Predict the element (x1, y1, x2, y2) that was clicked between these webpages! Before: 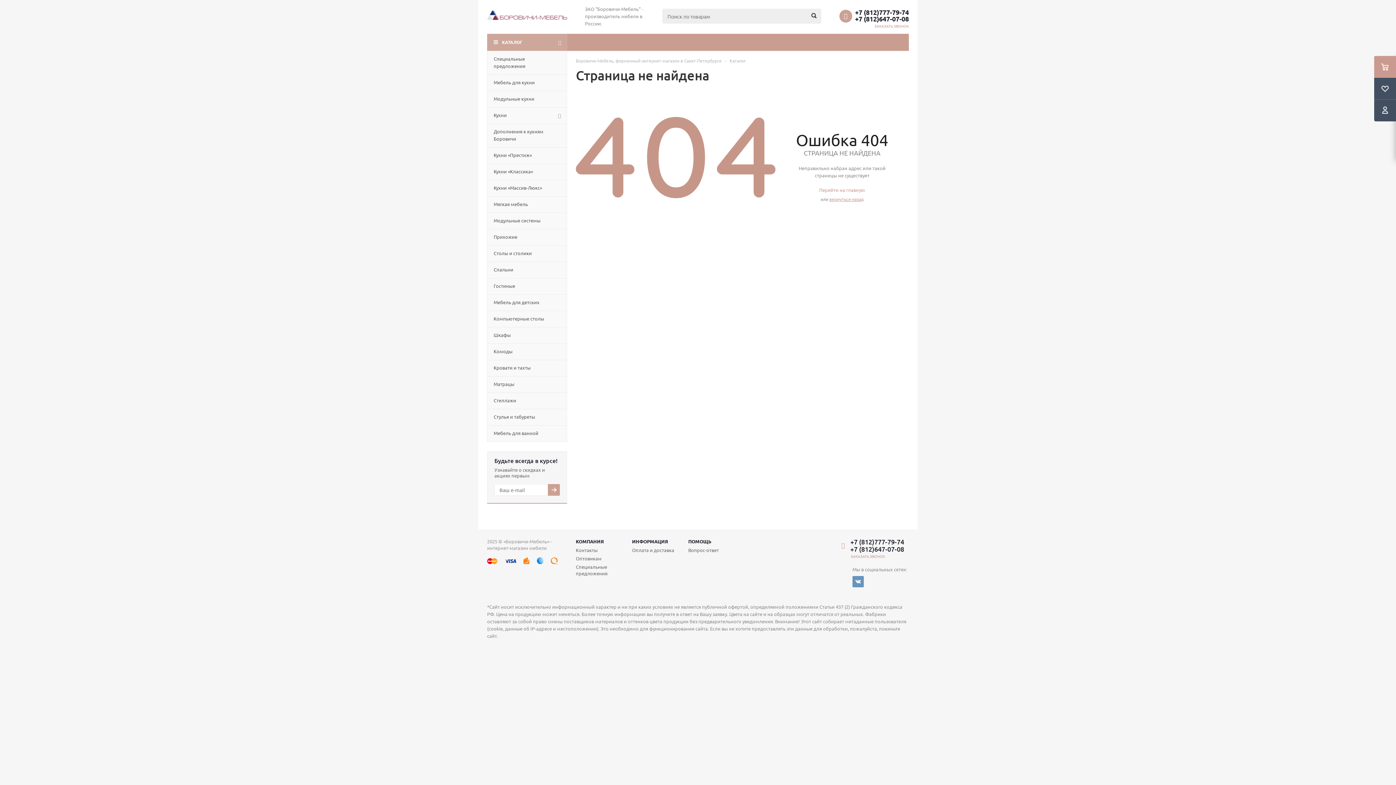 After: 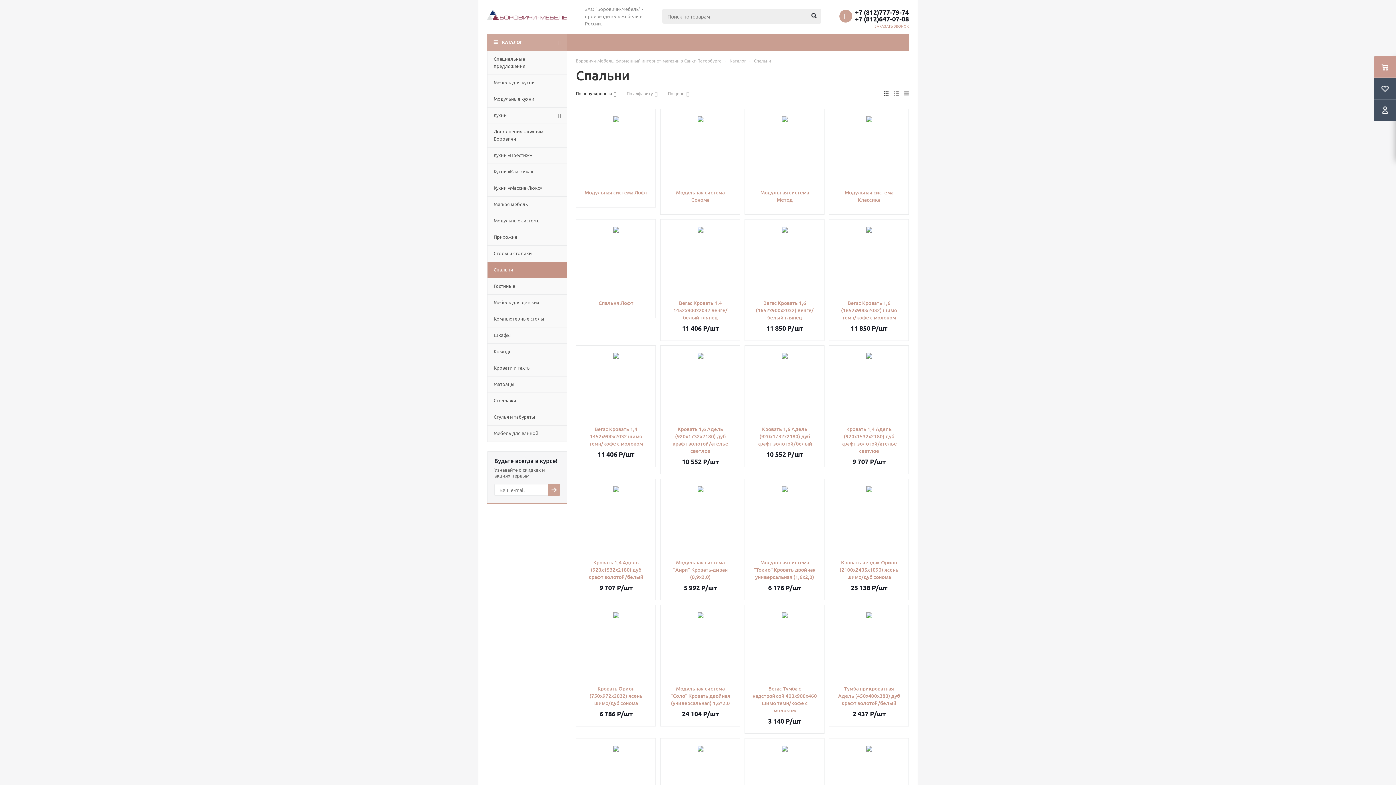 Action: label: Спальни bbox: (487, 261, 567, 278)